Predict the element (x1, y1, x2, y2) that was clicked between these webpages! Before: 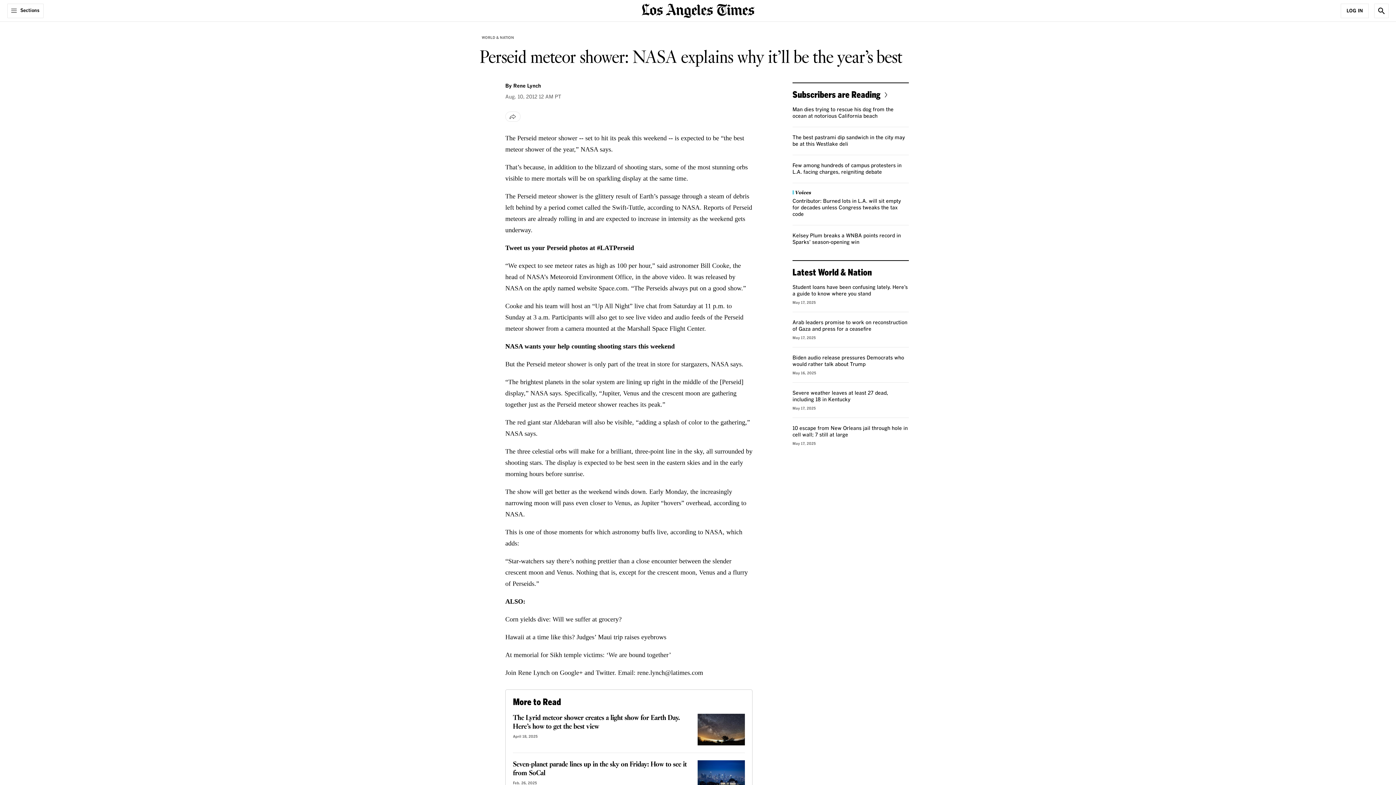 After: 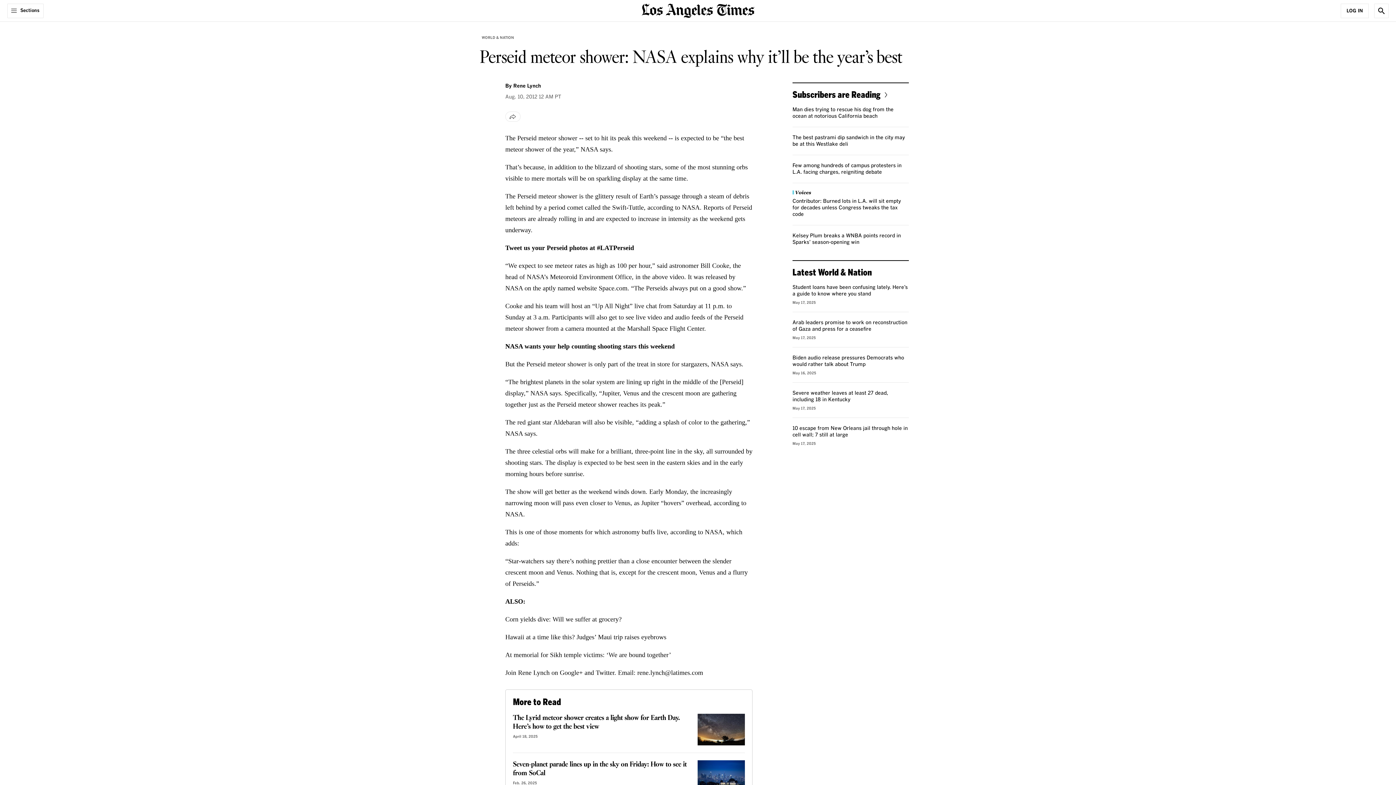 Action: label: At memorial for Sikh temple victims: ‘We are bound together’ bbox: (505, 651, 671, 658)